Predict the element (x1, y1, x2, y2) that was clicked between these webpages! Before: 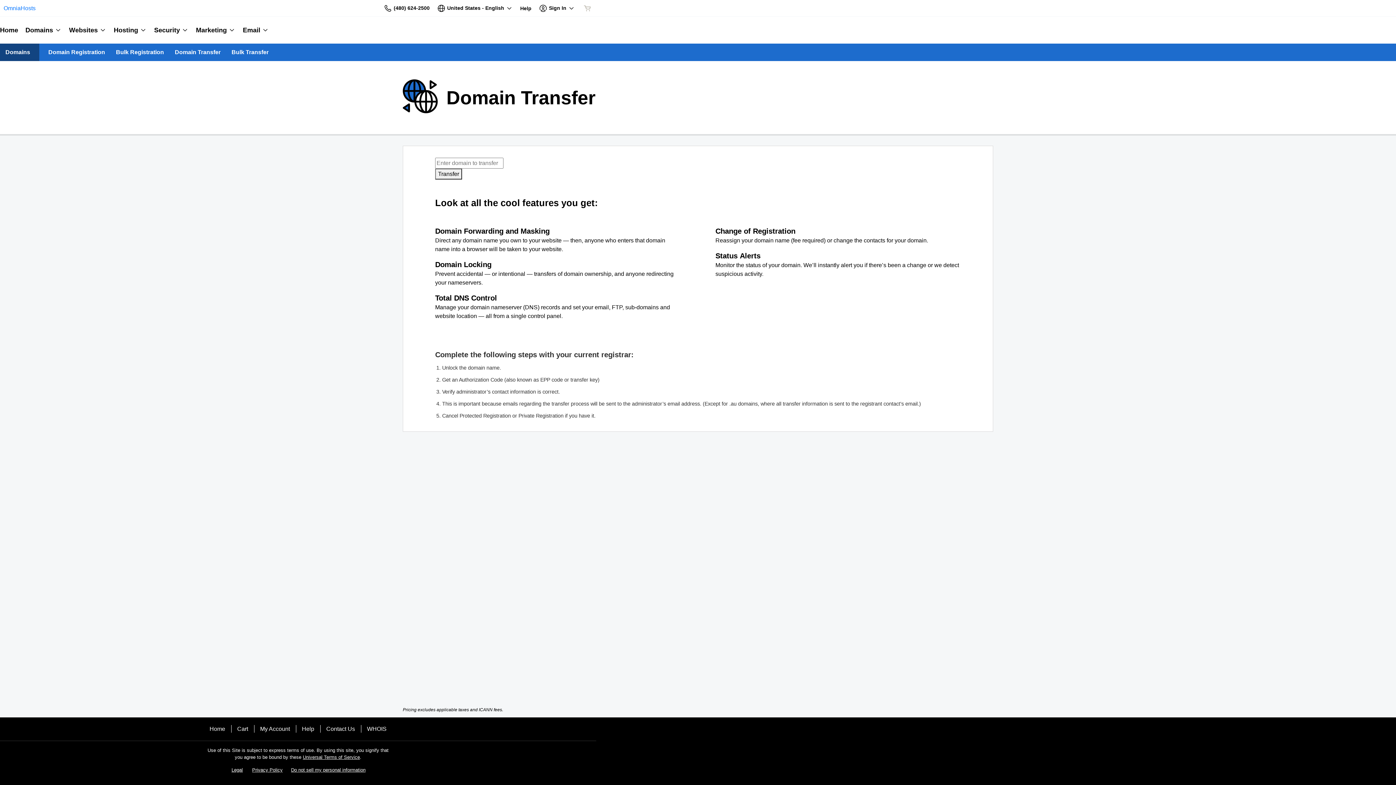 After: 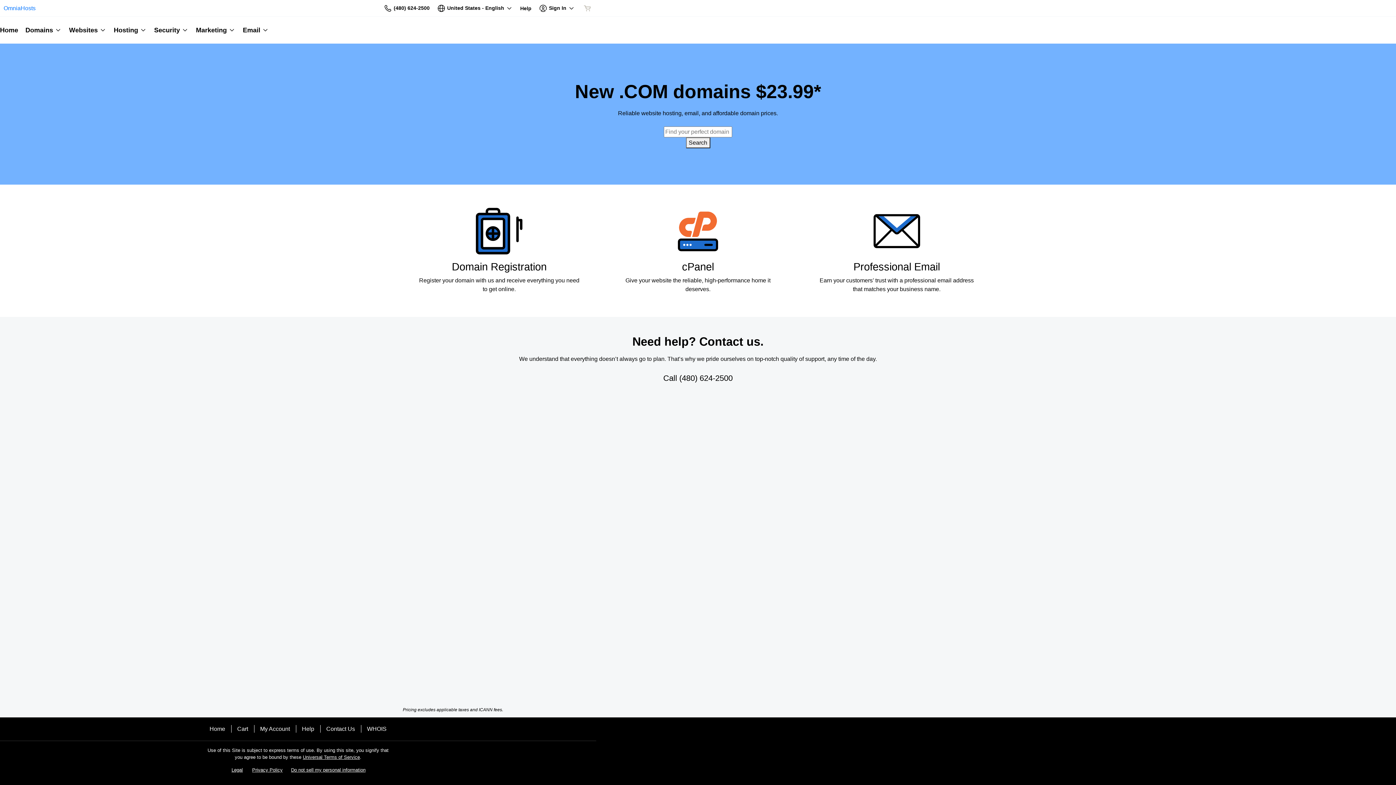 Action: bbox: (3, 0, 35, 16) label: OmniaHosts